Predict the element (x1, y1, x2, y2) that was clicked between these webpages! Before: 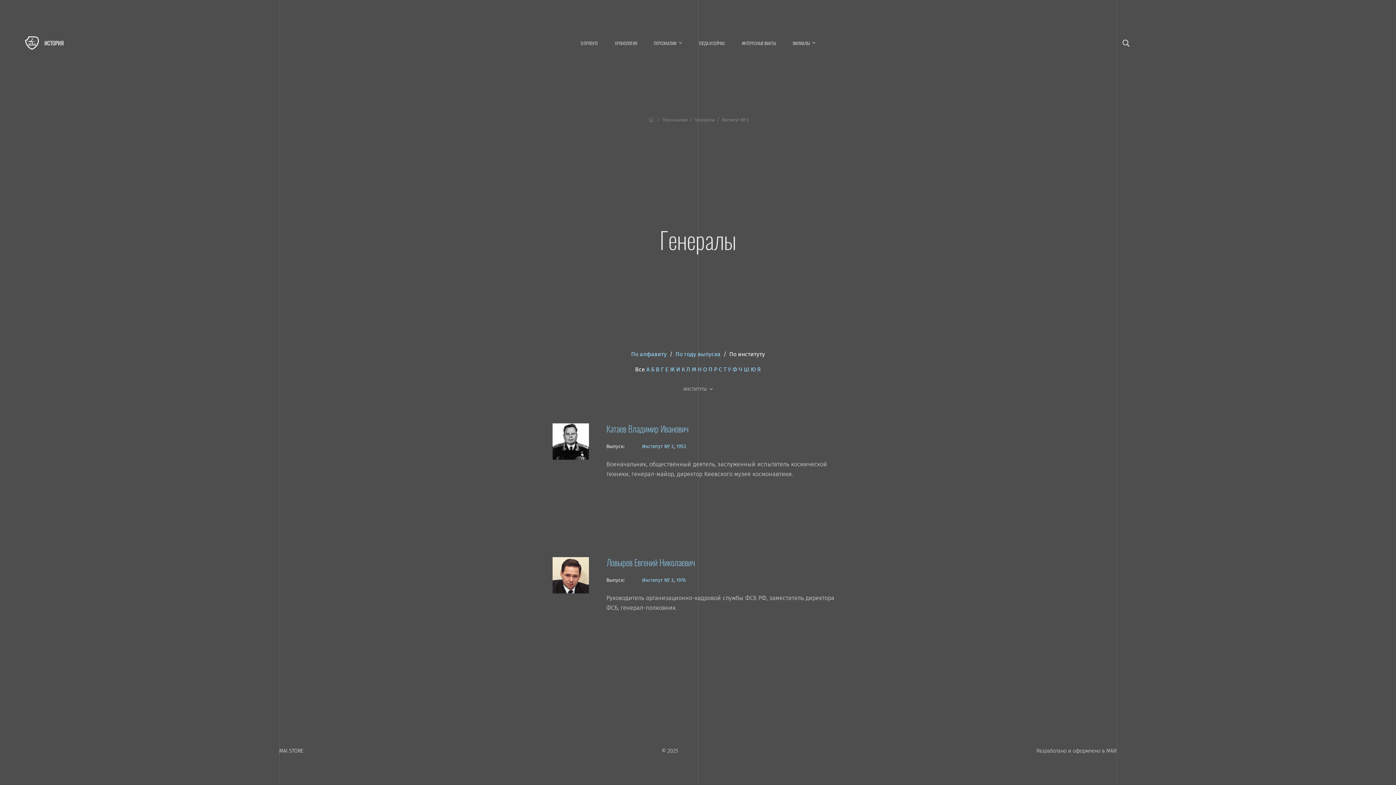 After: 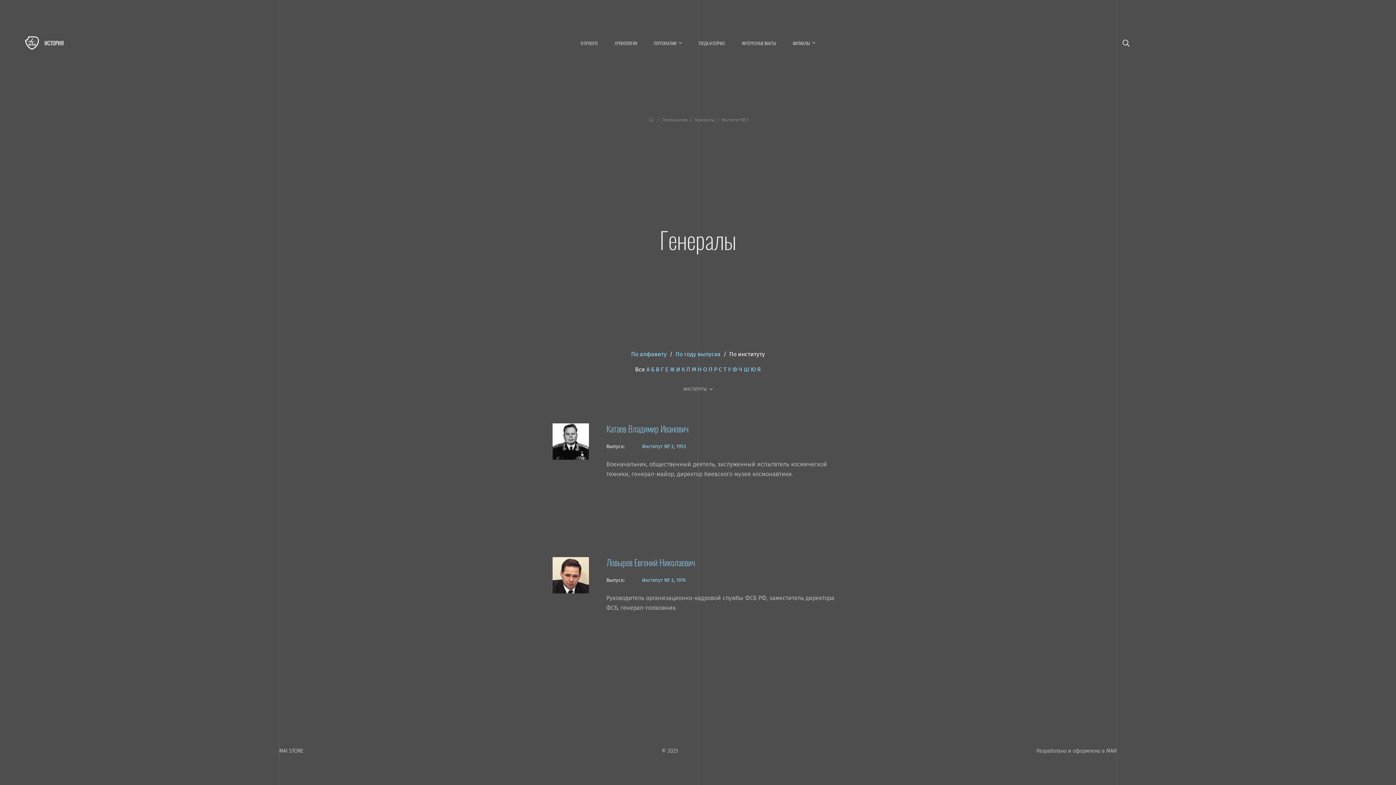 Action: label: MAI STORE bbox: (279, 748, 303, 754)